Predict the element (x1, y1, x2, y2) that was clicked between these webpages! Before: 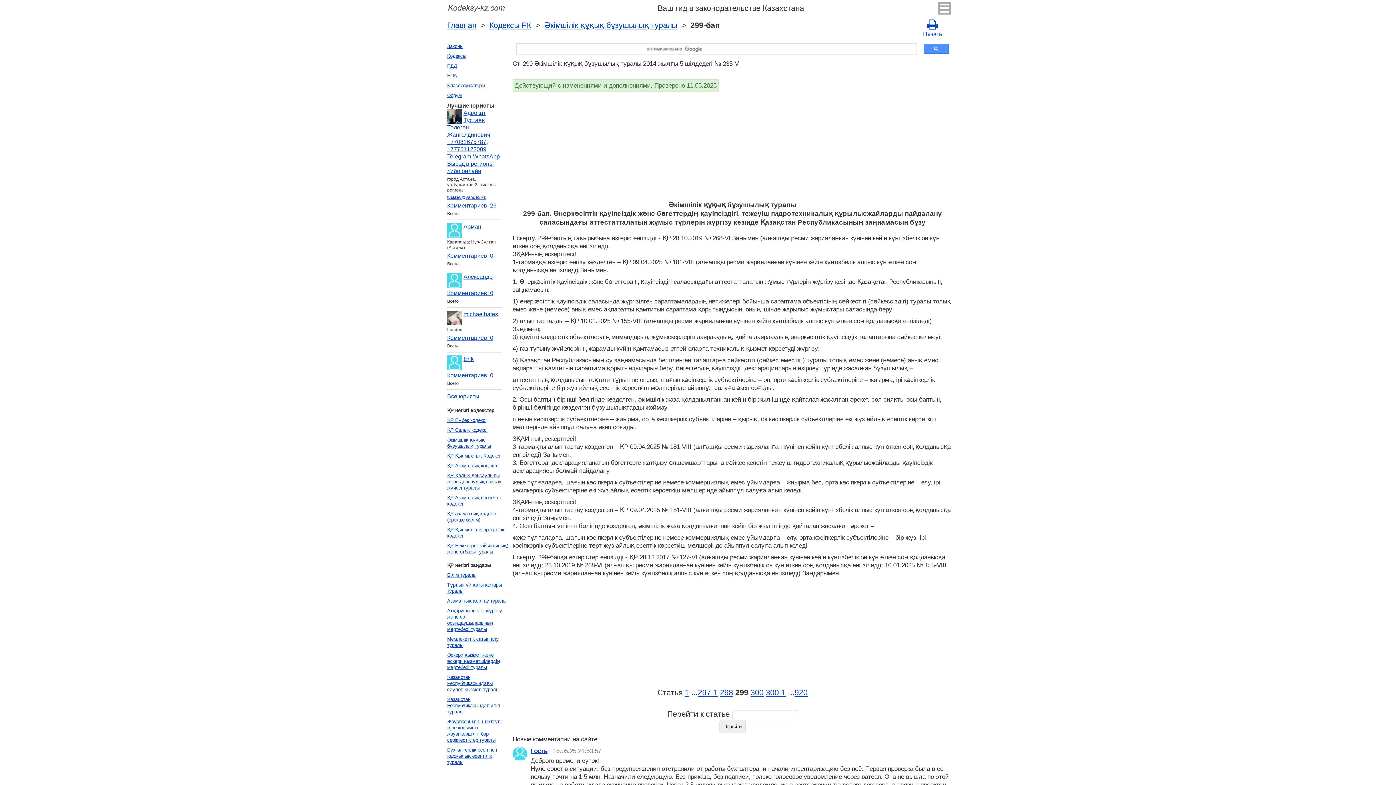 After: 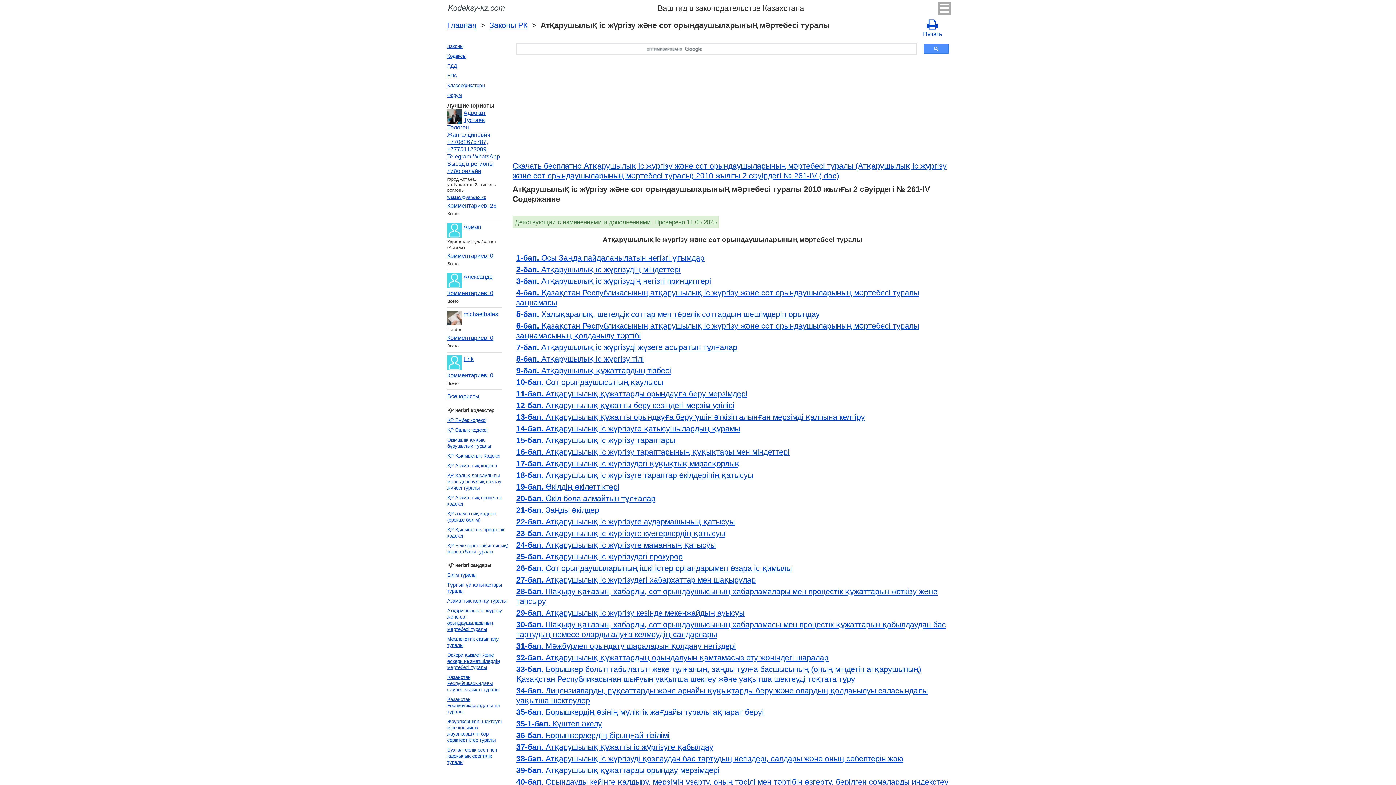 Action: label: Атқарушылық iс жүргiзу және сот орындаушыларының мәртебесi туралы bbox: (445, 606, 510, 634)